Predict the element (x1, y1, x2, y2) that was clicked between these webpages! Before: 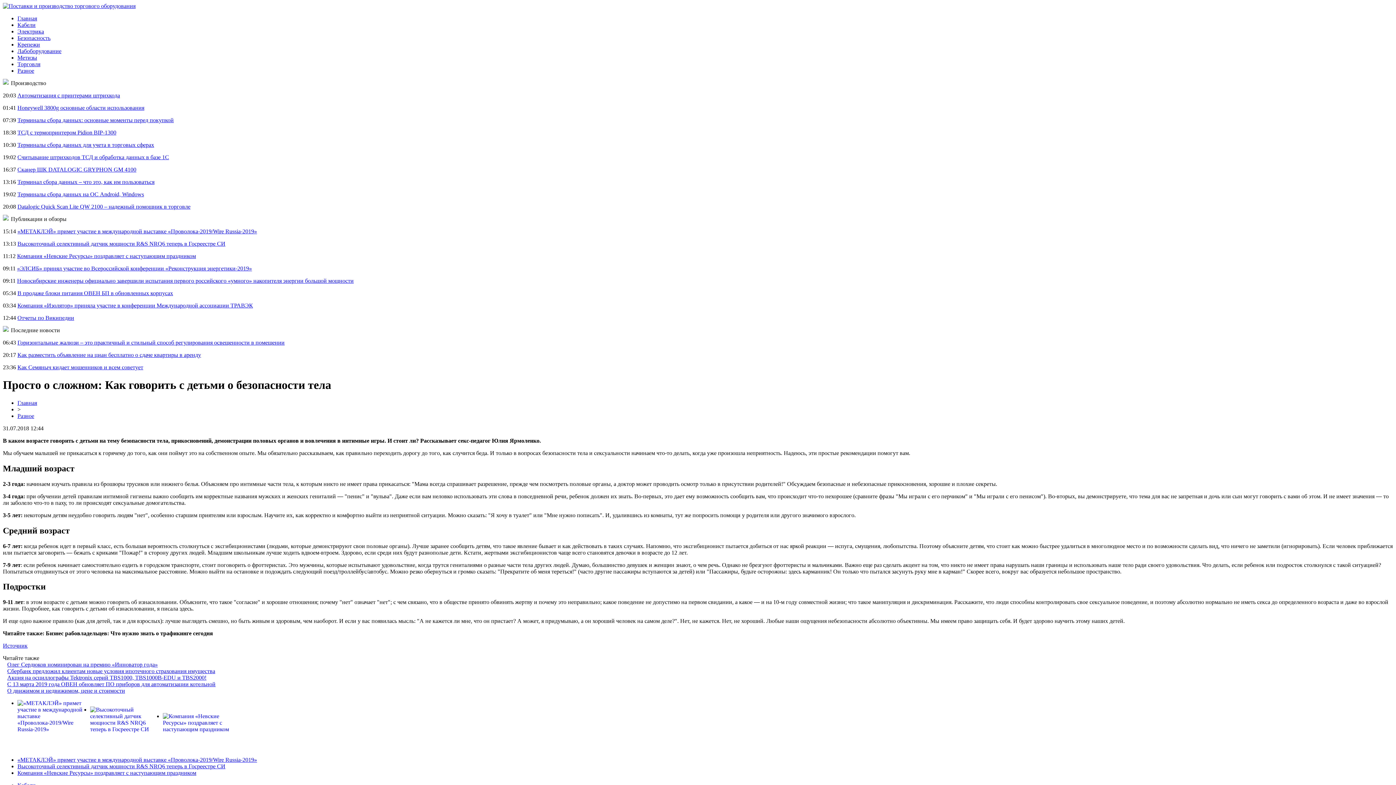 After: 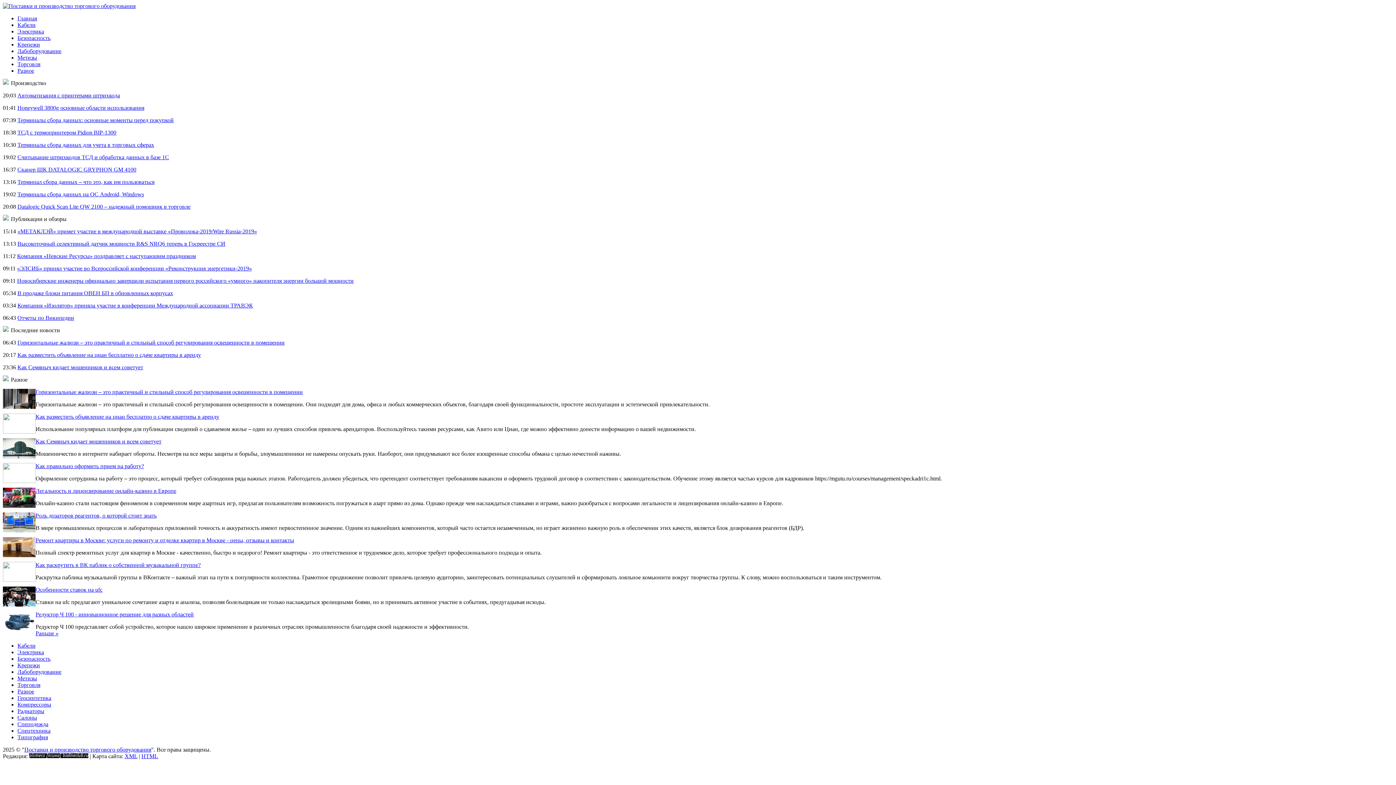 Action: label: Разное bbox: (17, 67, 34, 73)